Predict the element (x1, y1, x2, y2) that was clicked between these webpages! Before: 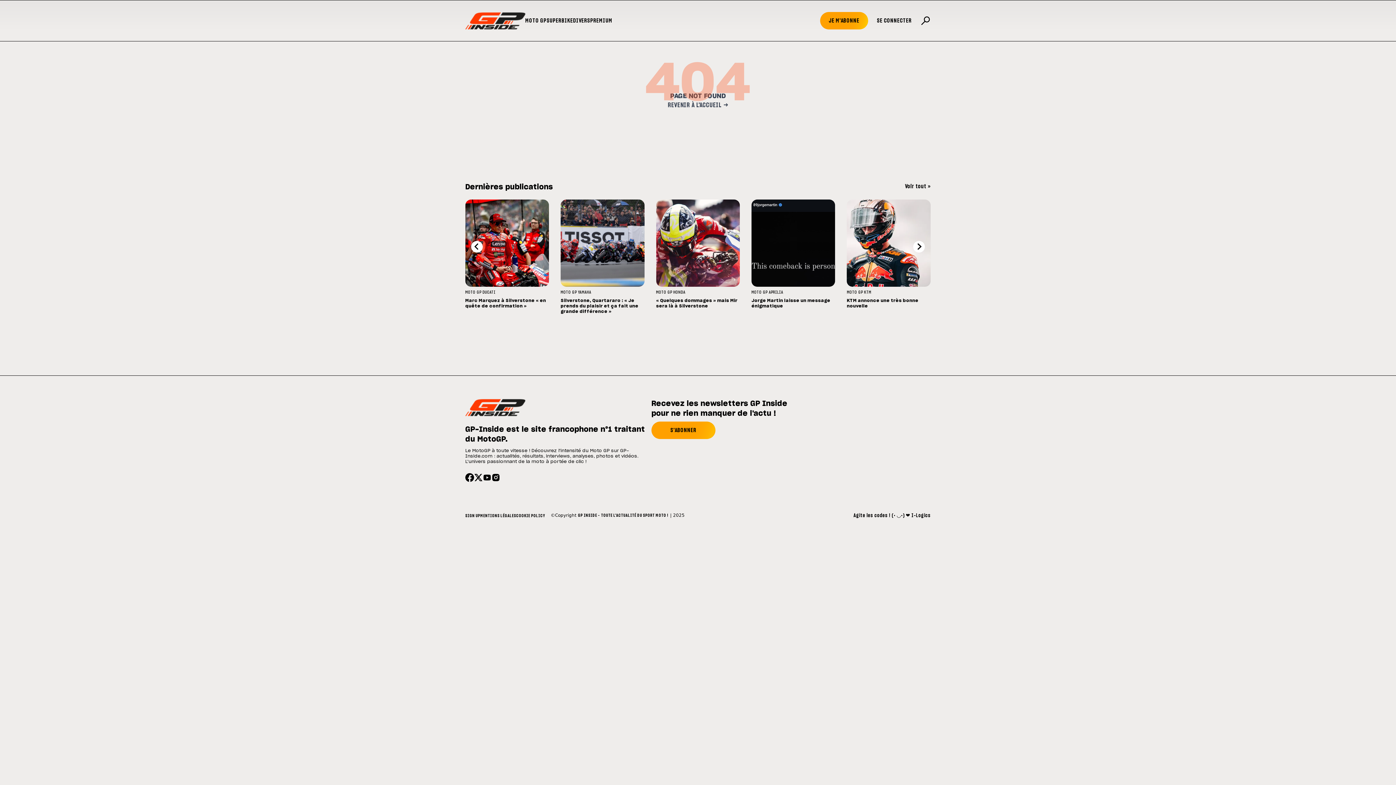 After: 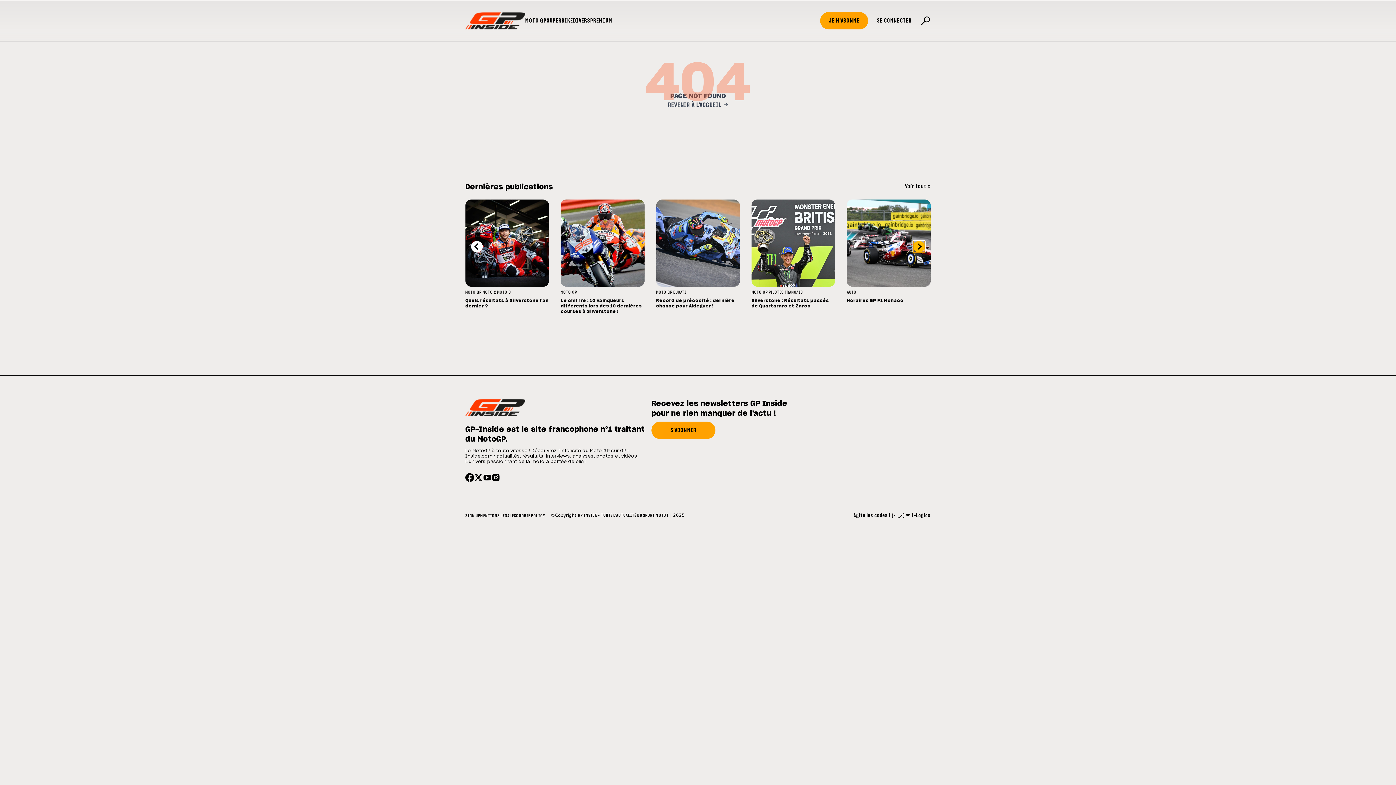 Action: bbox: (913, 240, 925, 252) label: Next slide